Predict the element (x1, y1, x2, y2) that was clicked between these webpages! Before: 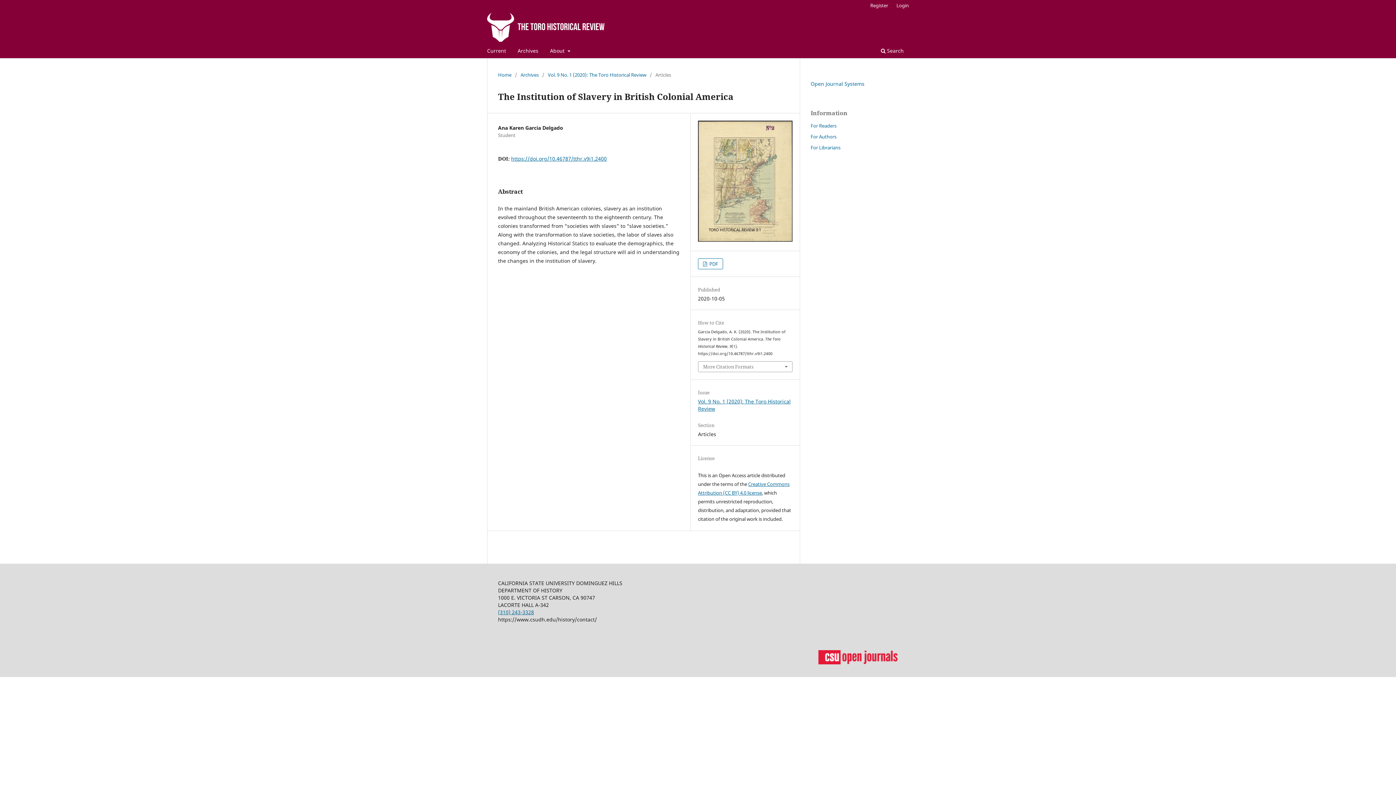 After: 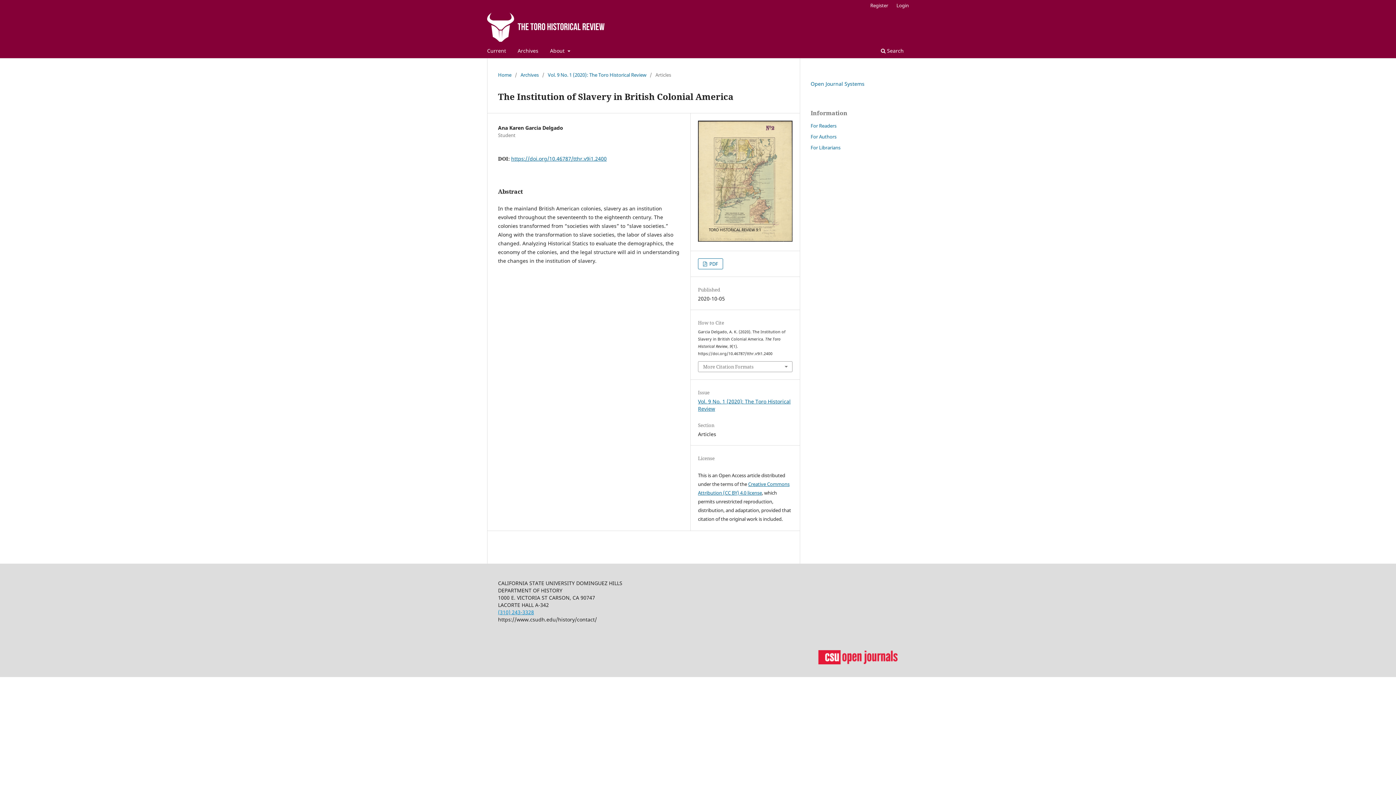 Action: bbox: (498, 609, 534, 616) label: (310) 243-3328
